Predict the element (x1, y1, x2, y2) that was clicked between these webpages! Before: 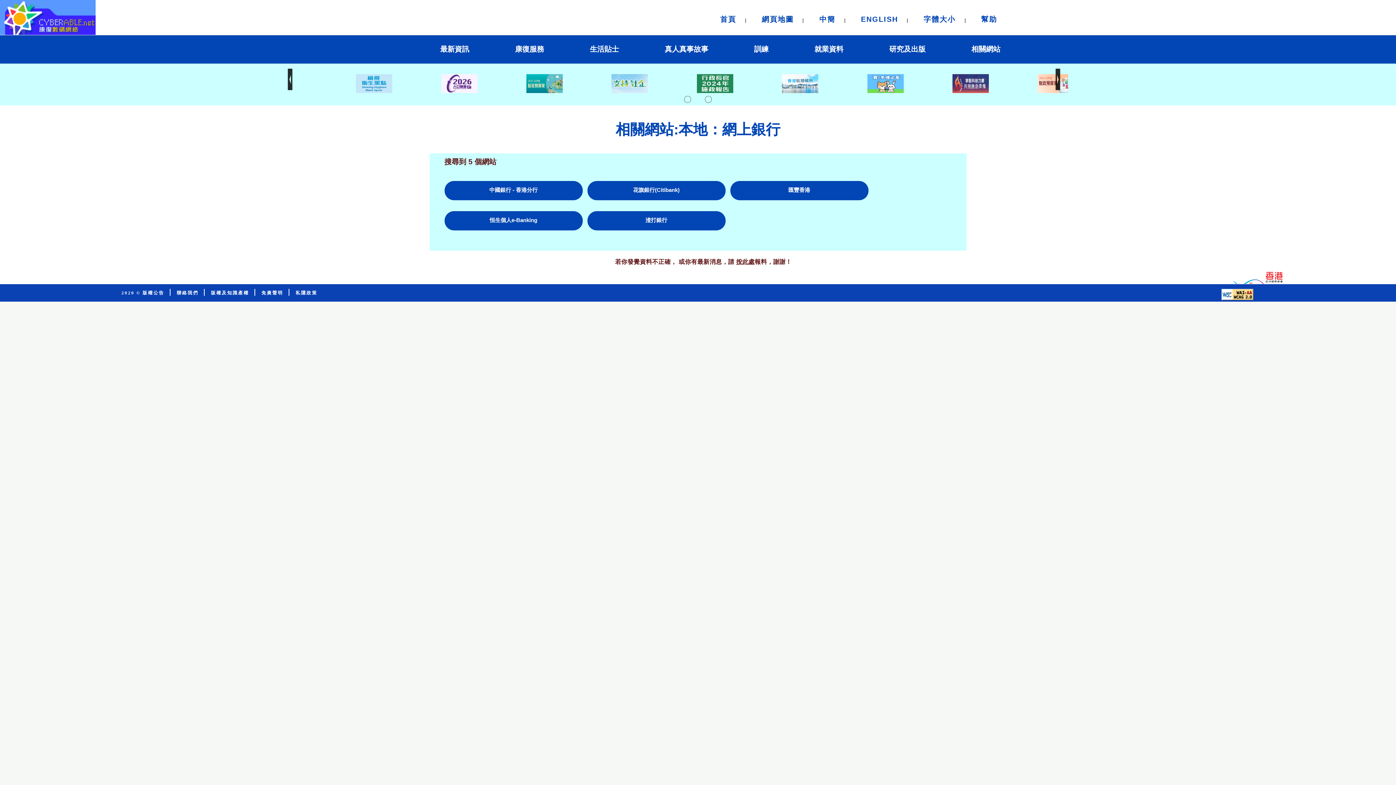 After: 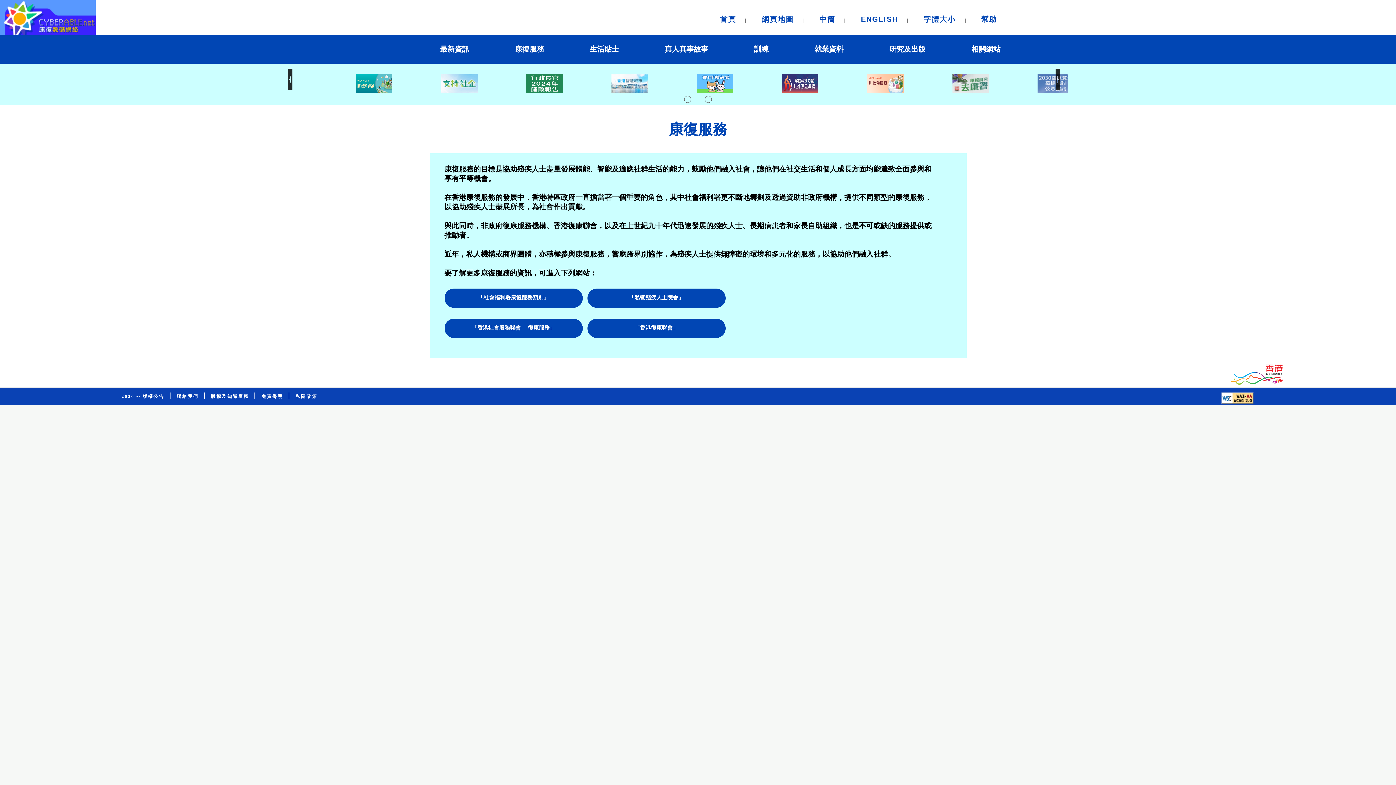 Action: bbox: (515, 45, 544, 53) label: 康復服務